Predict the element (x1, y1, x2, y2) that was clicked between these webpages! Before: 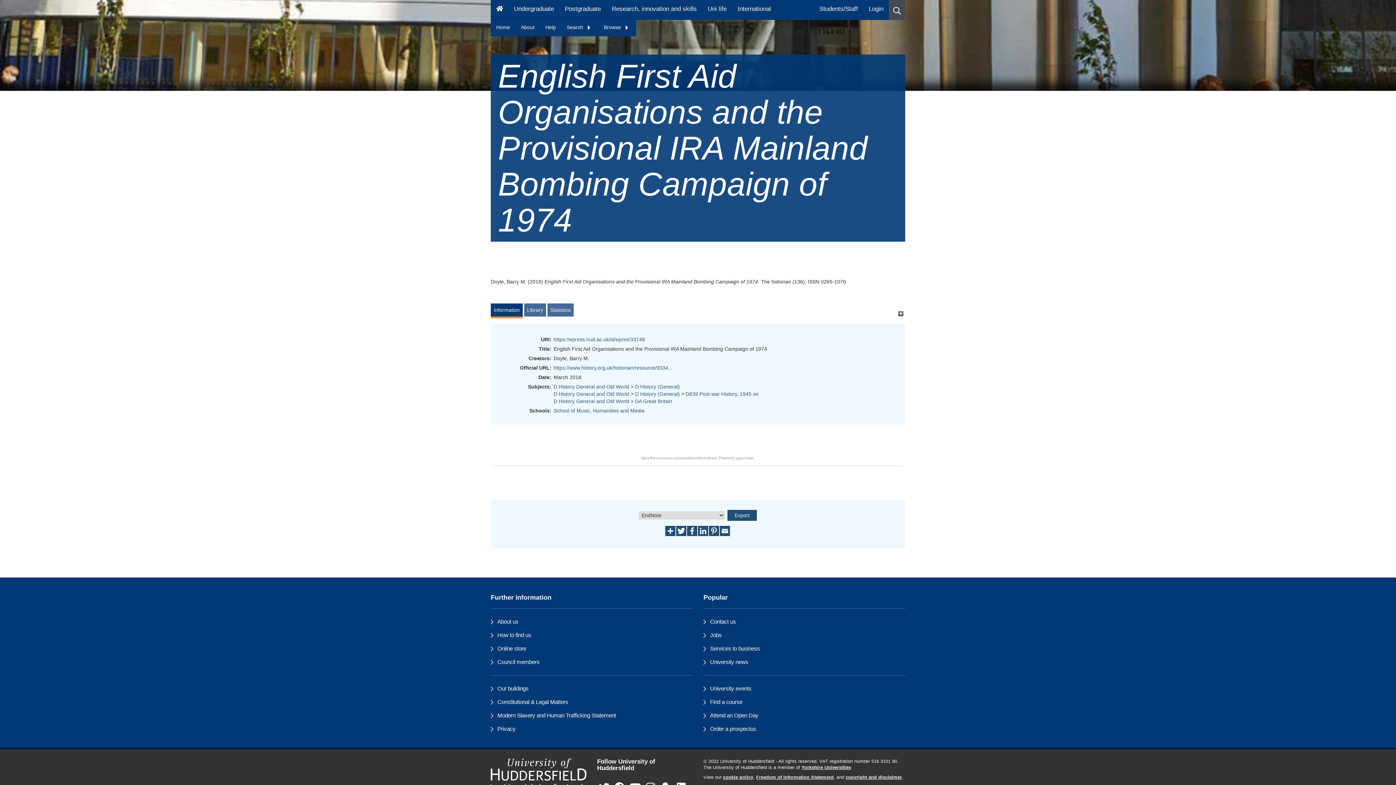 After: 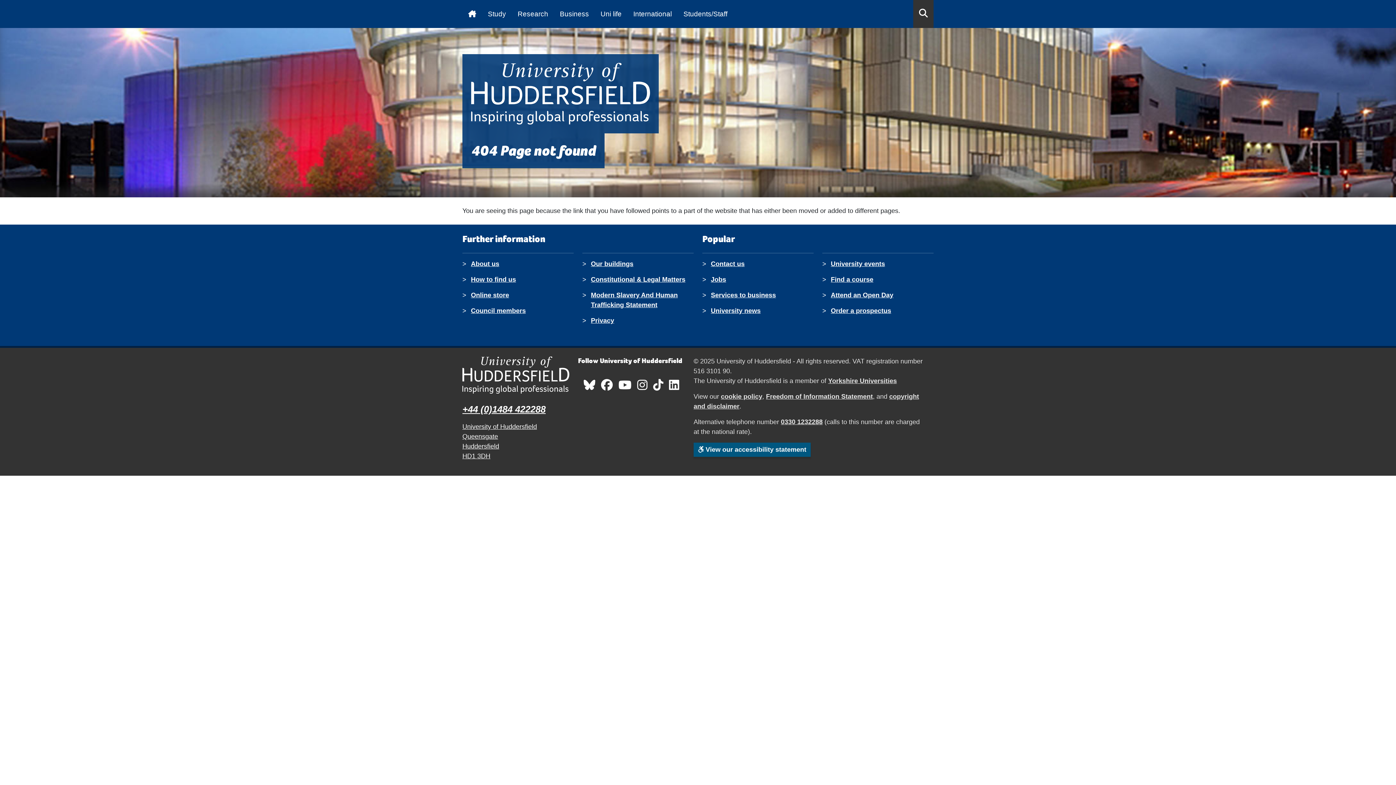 Action: label: Order a prospectus bbox: (710, 726, 756, 732)